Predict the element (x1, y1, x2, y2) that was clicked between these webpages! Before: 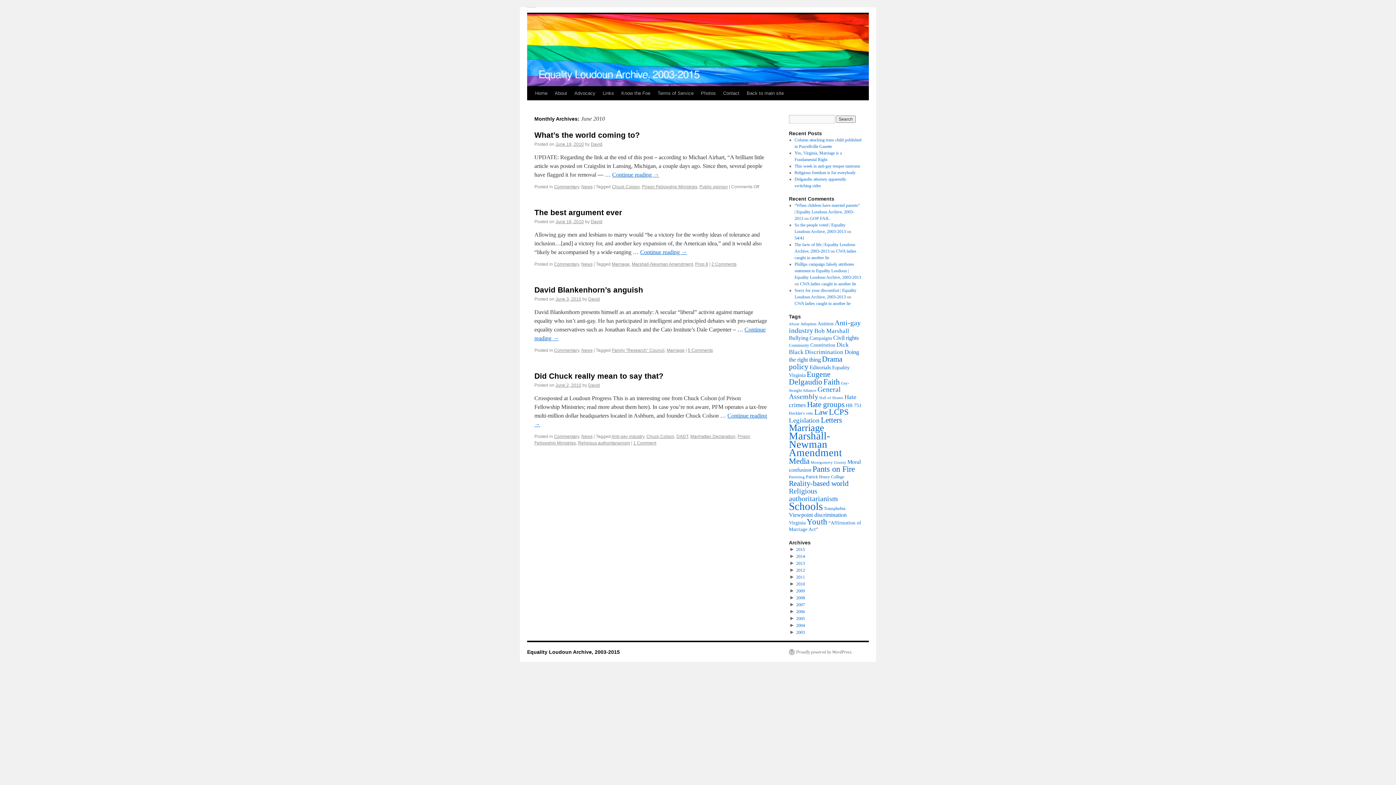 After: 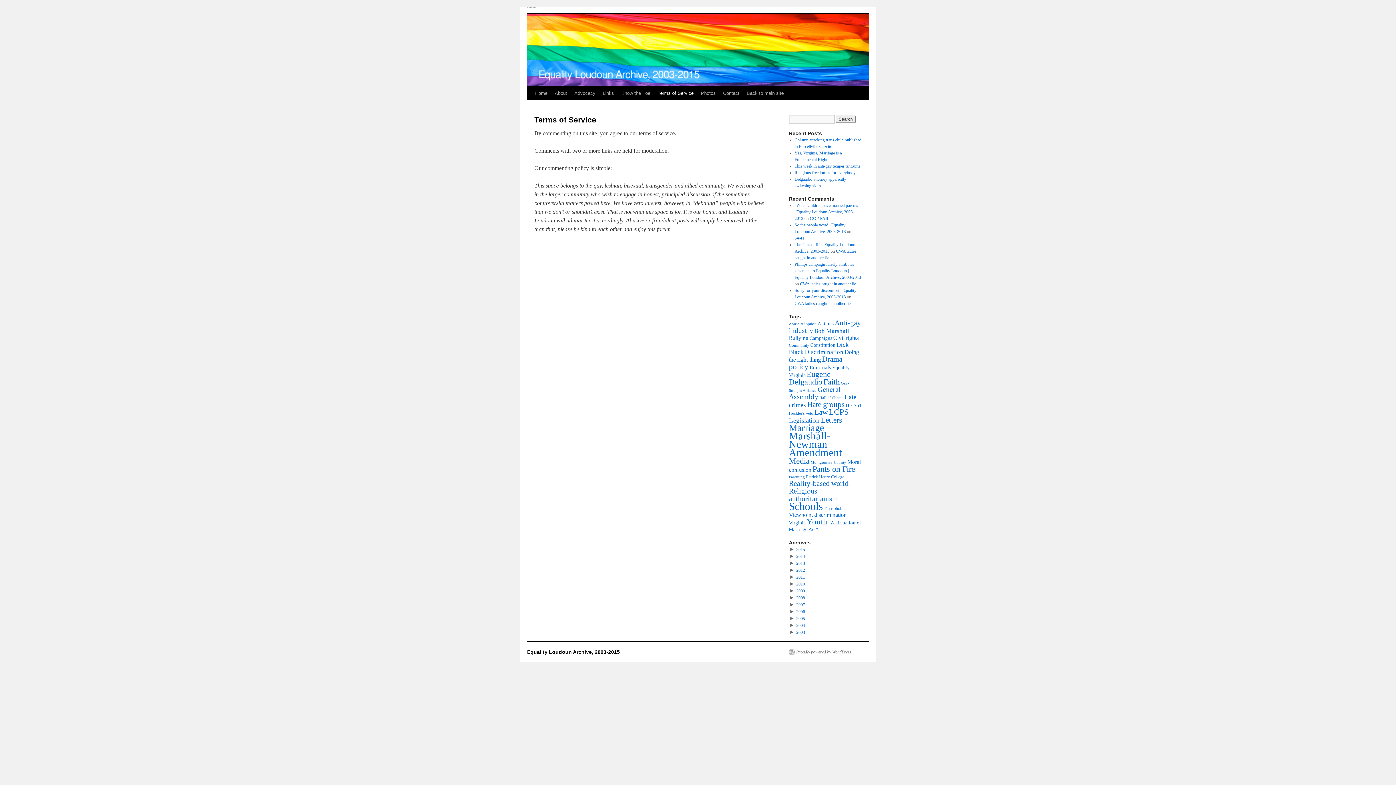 Action: bbox: (654, 86, 697, 100) label: Terms of Service